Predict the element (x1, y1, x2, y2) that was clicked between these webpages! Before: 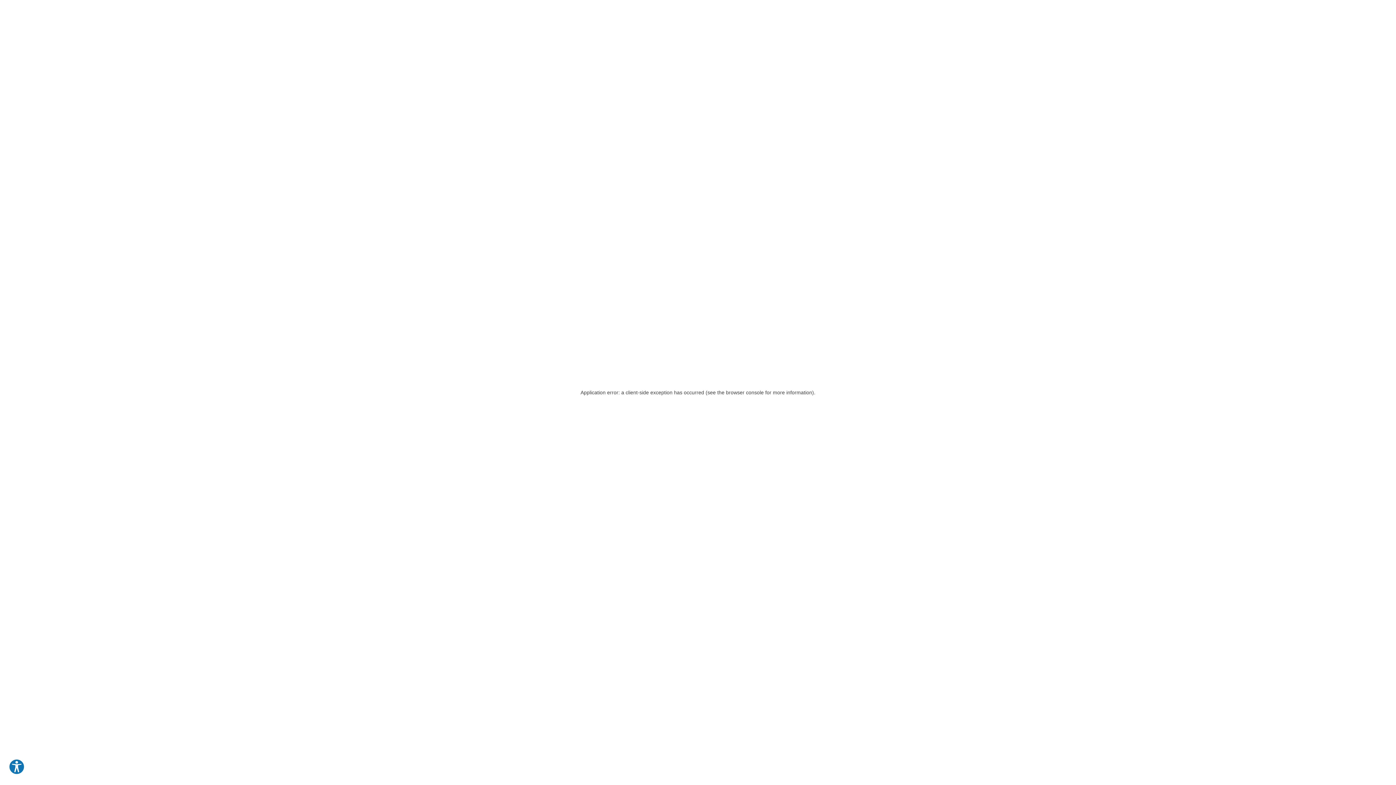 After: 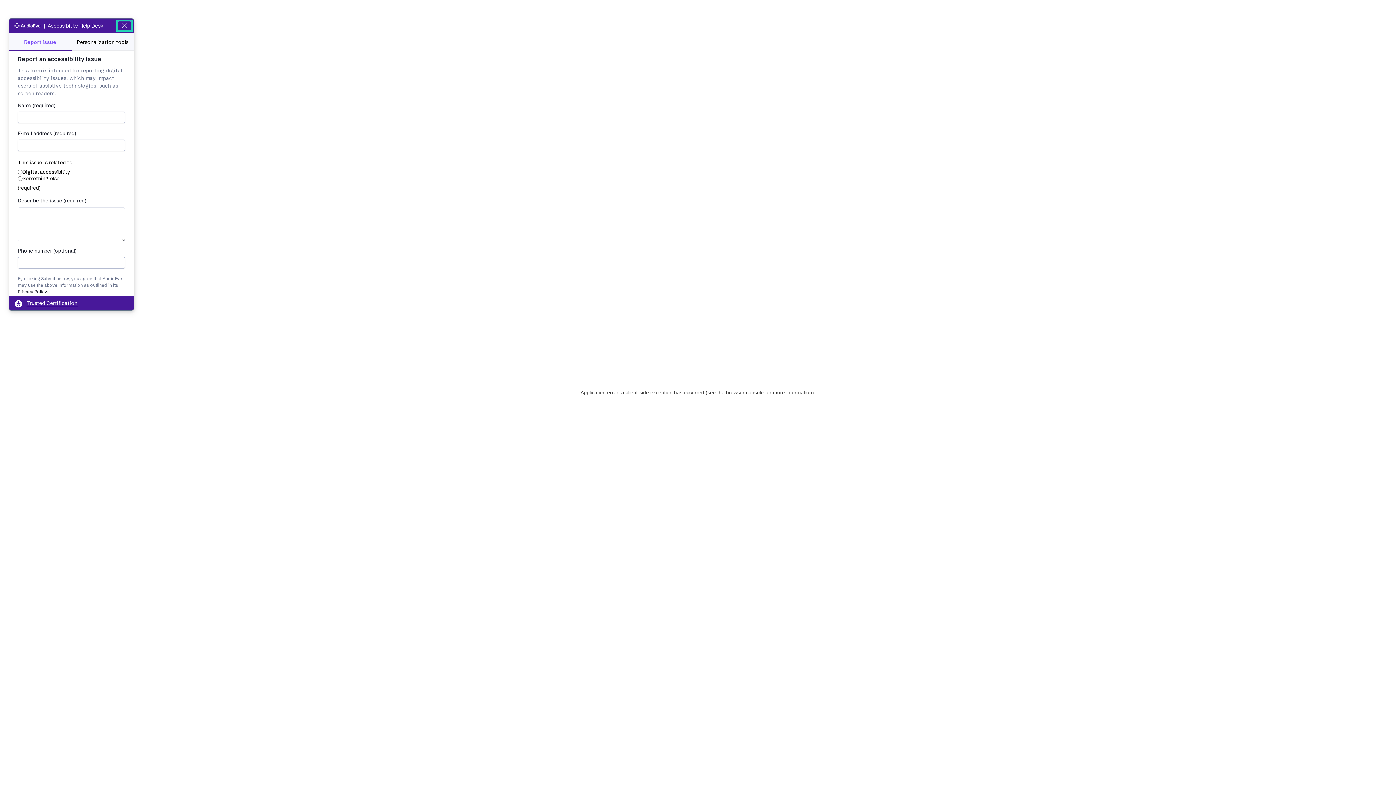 Action: label: Explore your accessibility options bbox: (8, 759, 24, 775)